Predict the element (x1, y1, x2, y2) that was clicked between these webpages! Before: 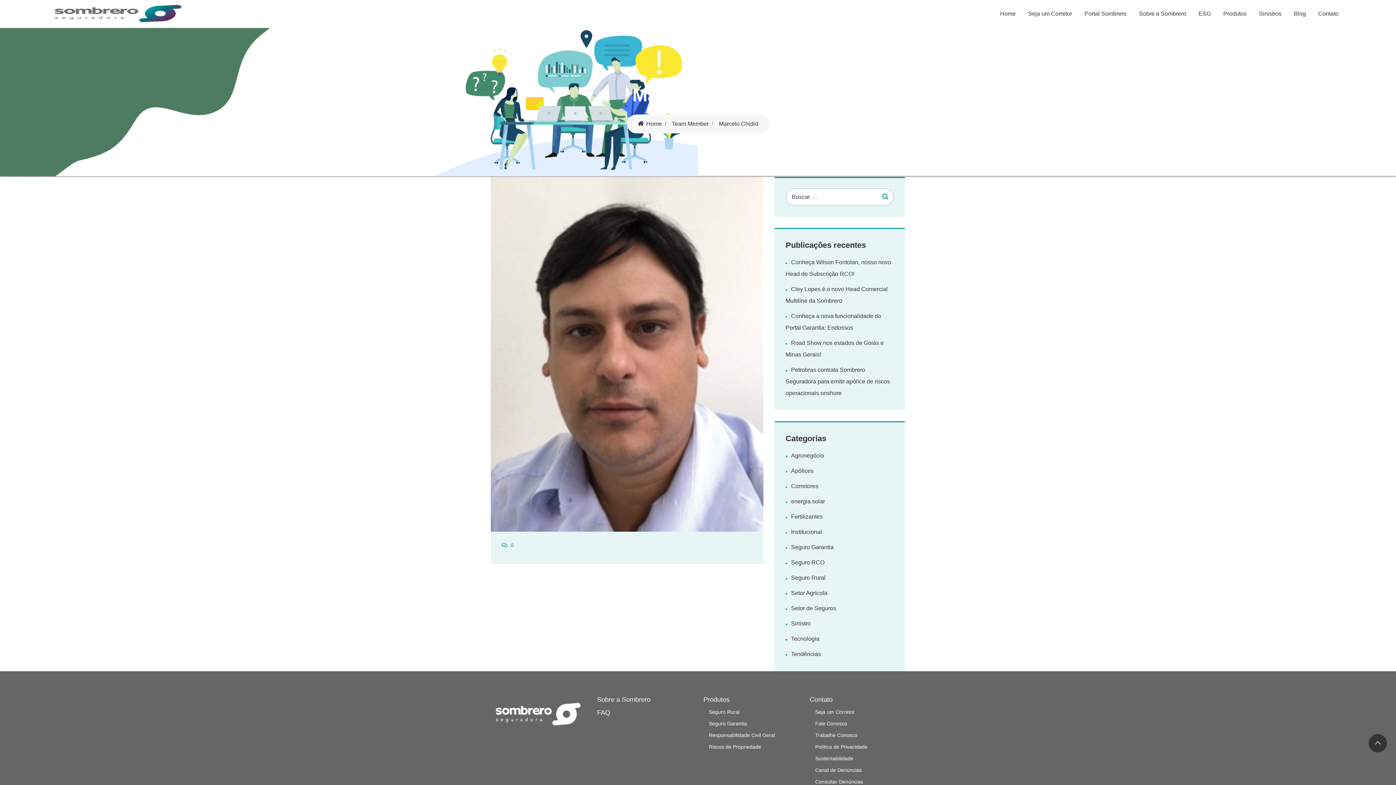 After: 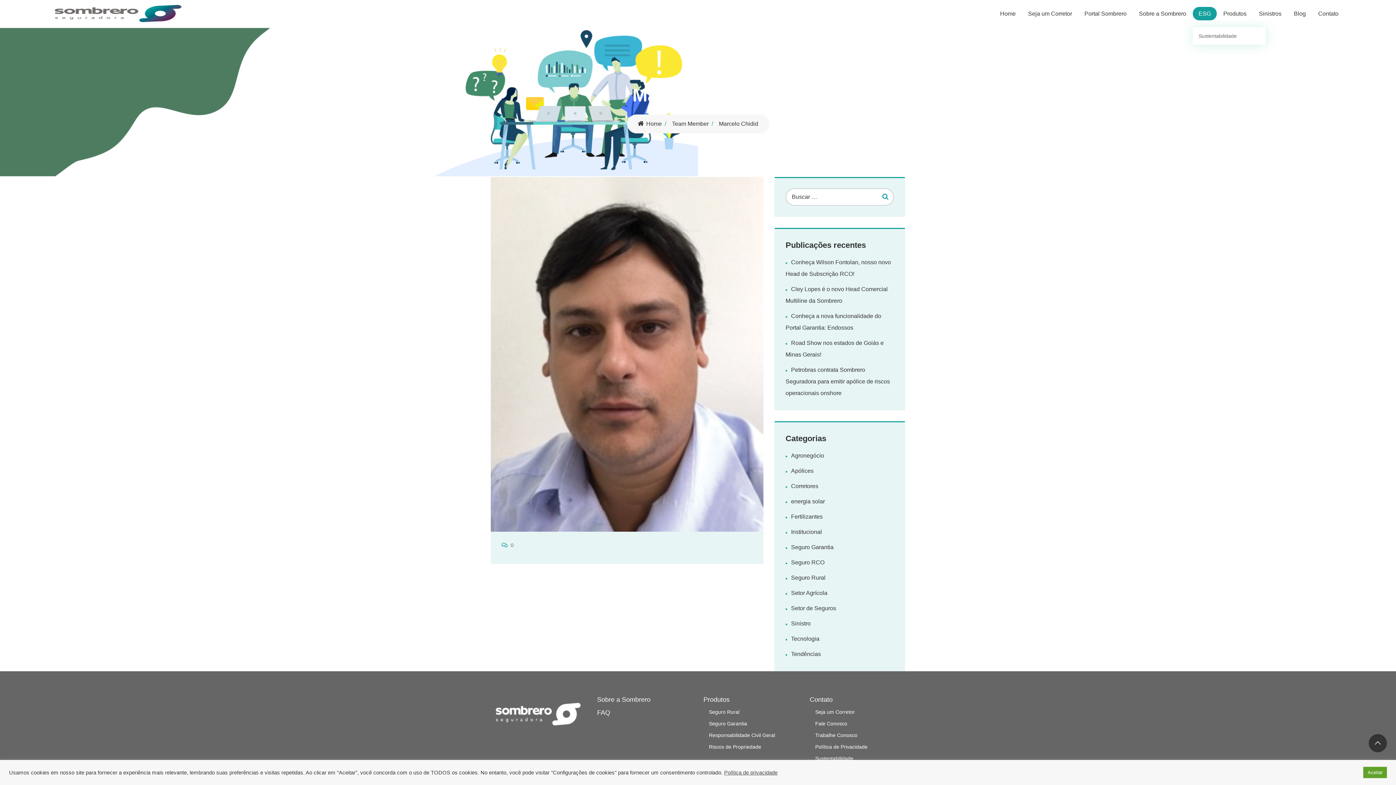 Action: label: ESG bbox: (1193, 6, 1217, 20)